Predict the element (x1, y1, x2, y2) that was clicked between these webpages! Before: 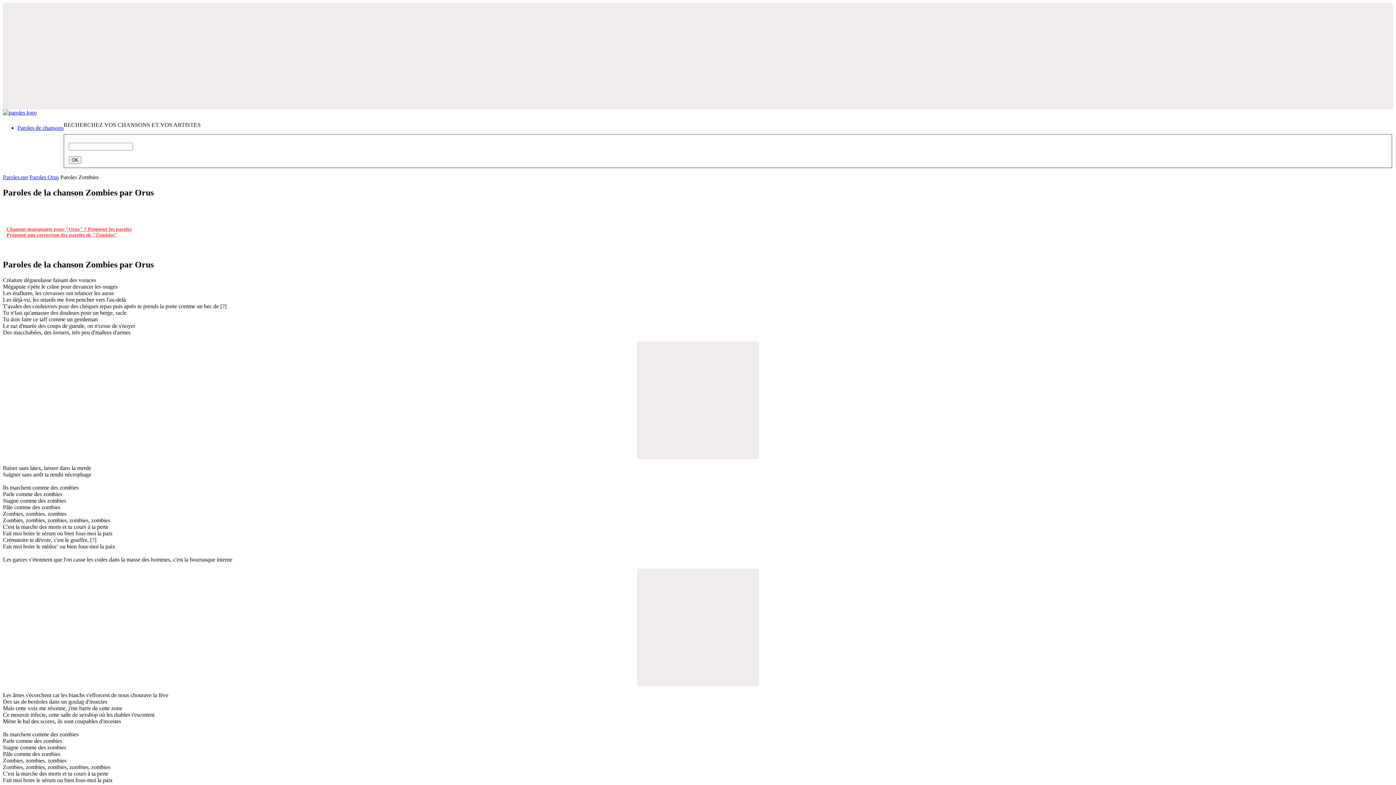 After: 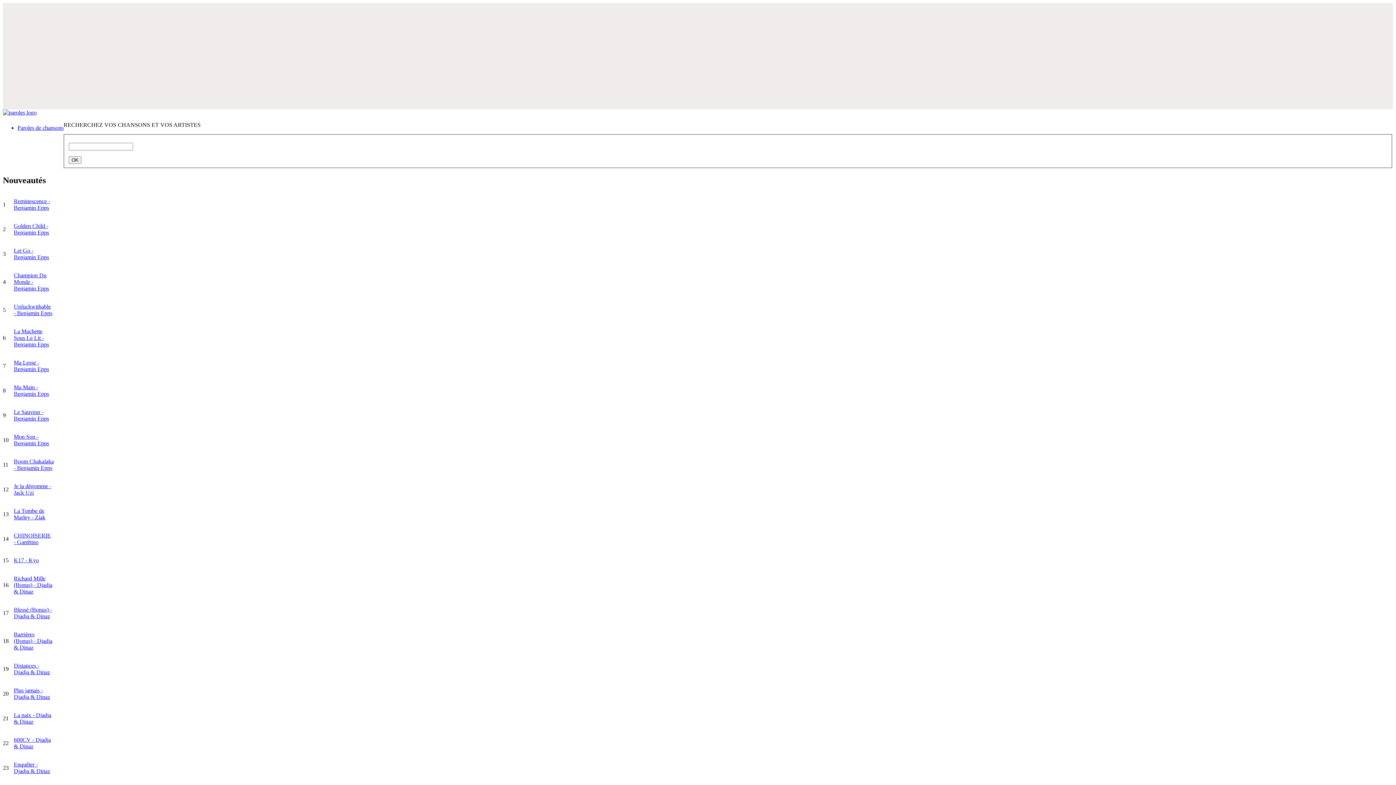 Action: bbox: (2, 109, 36, 115)